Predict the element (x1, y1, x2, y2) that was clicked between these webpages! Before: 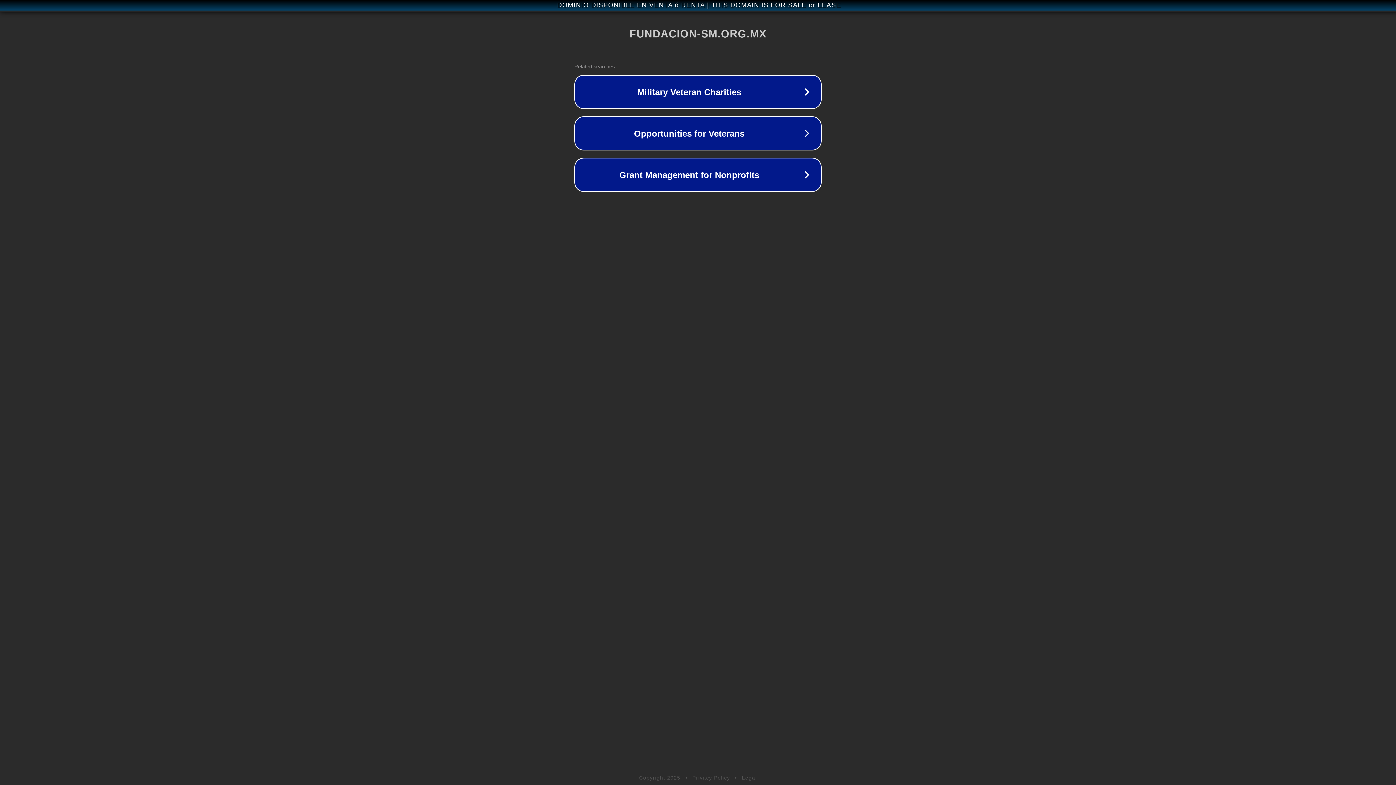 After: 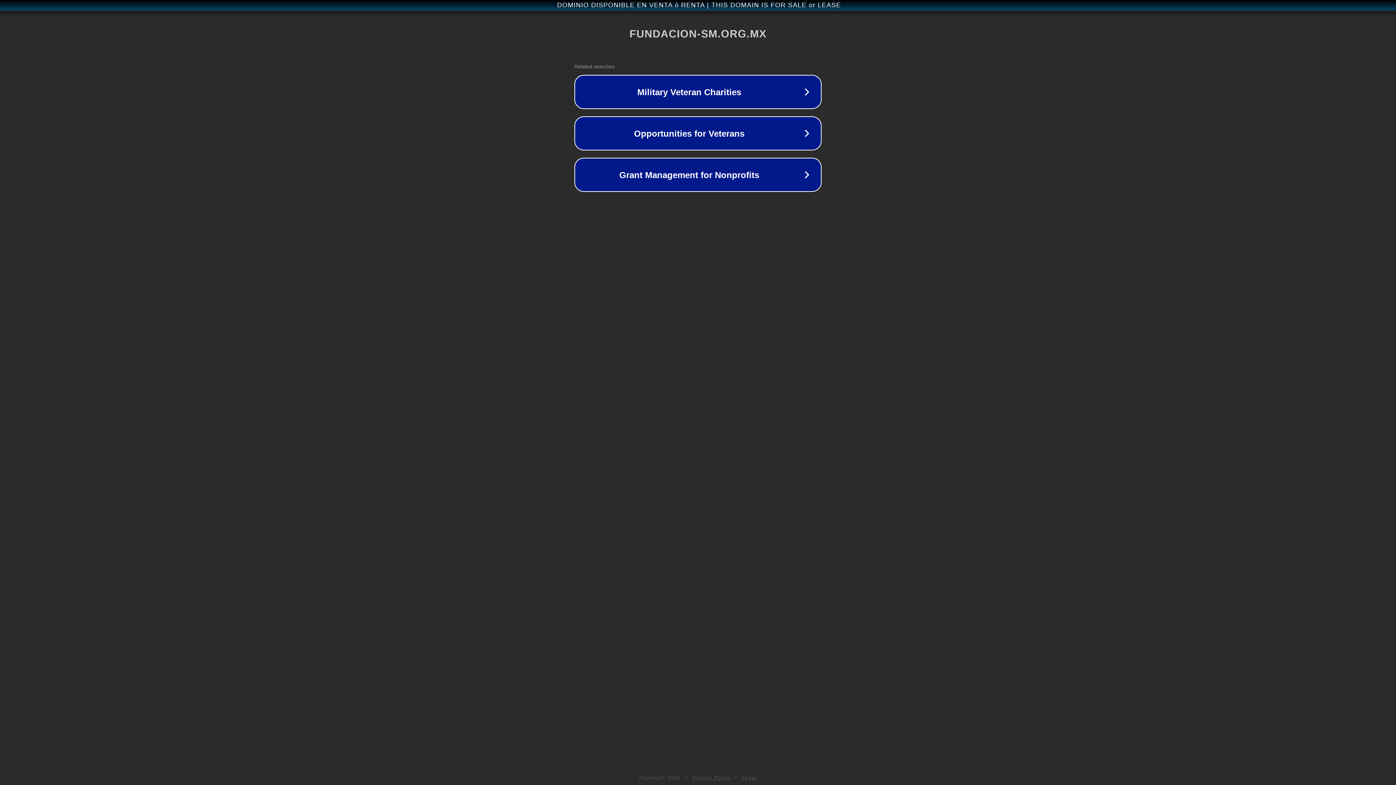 Action: label: Privacy Policy bbox: (692, 775, 730, 781)